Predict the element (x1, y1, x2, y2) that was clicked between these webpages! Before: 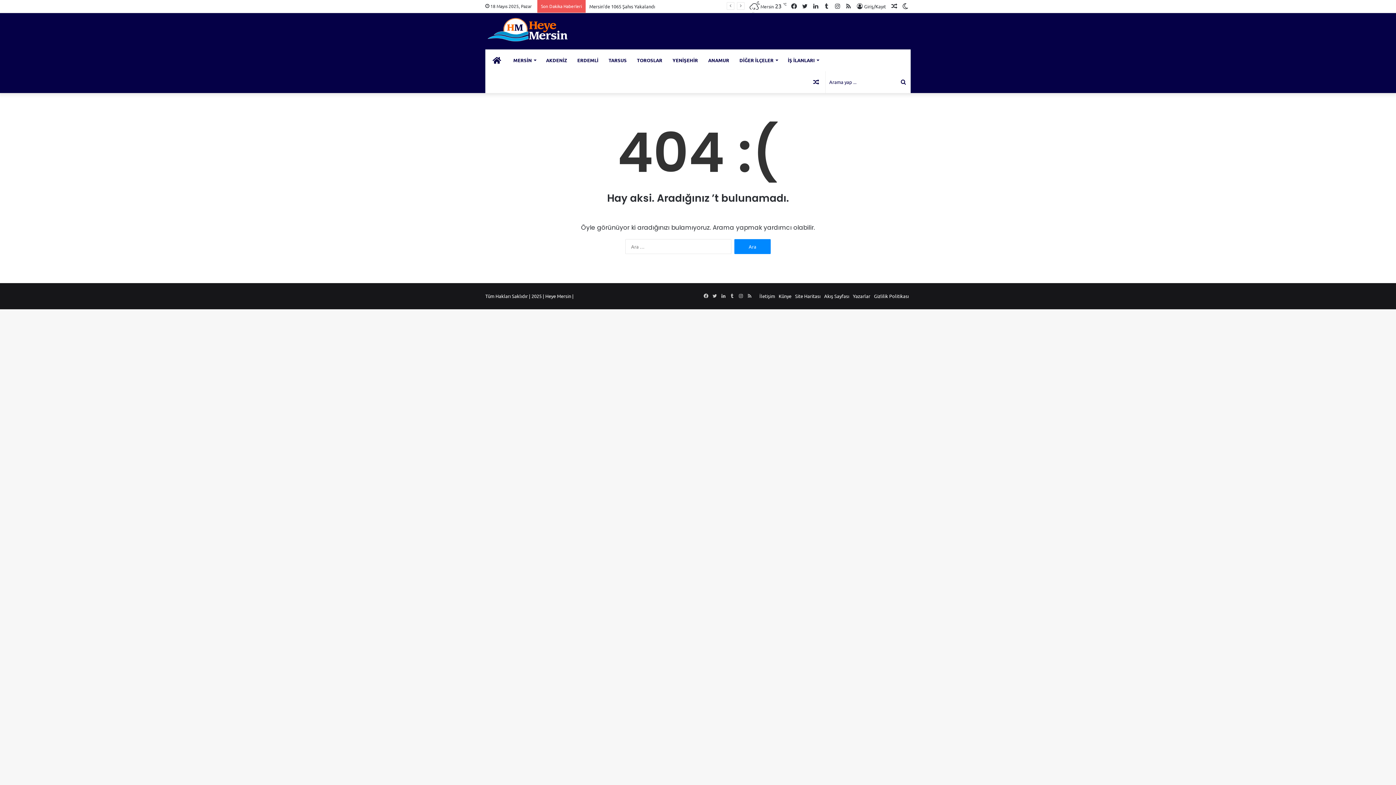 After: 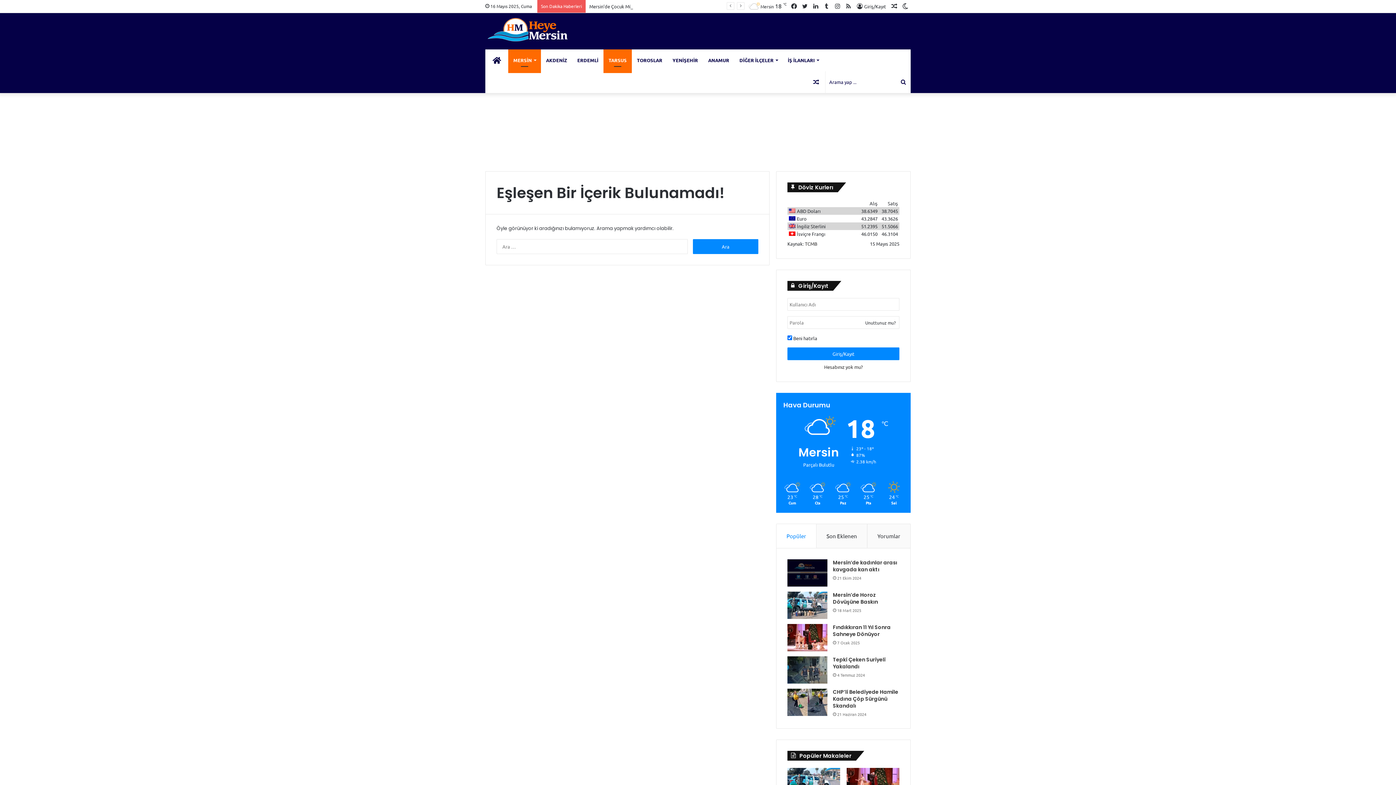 Action: bbox: (603, 49, 632, 71) label: TARSUS